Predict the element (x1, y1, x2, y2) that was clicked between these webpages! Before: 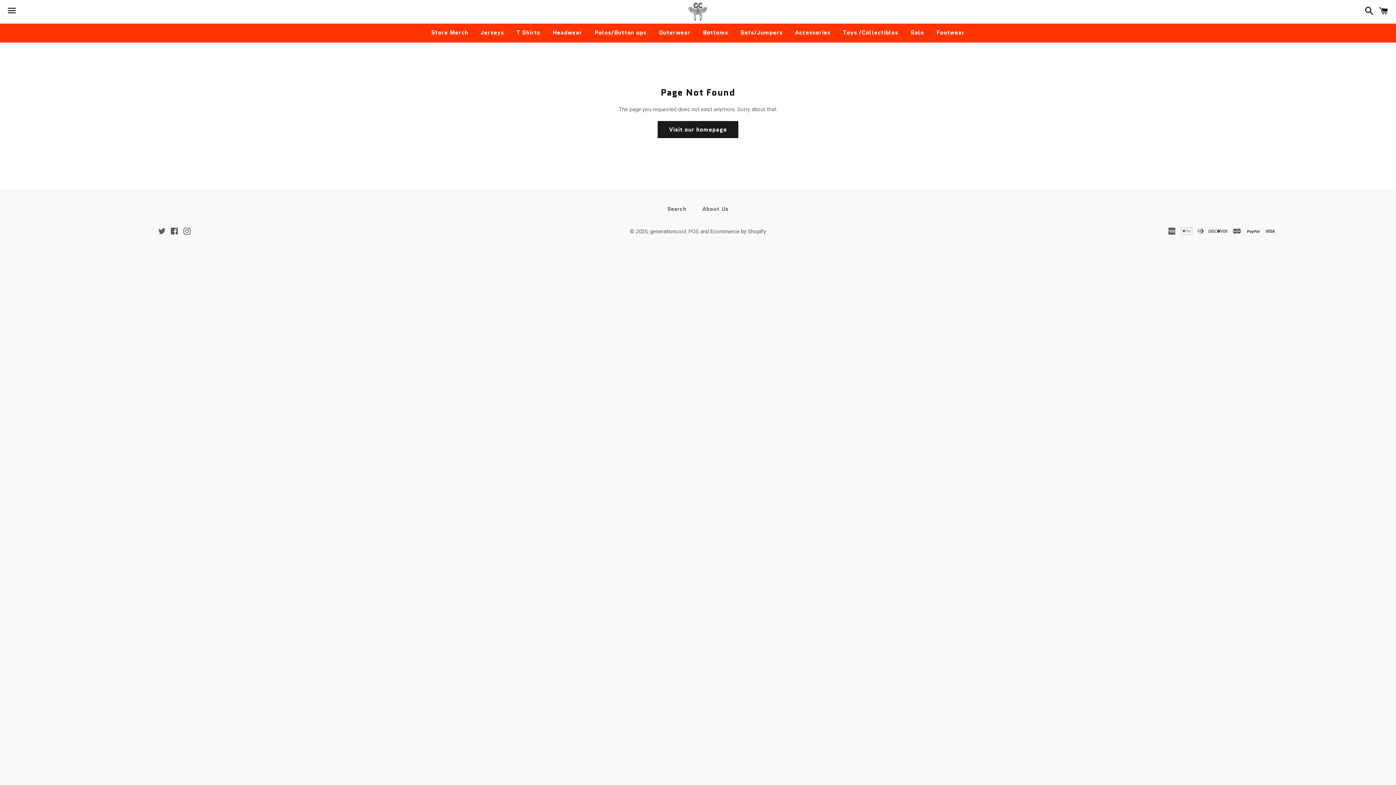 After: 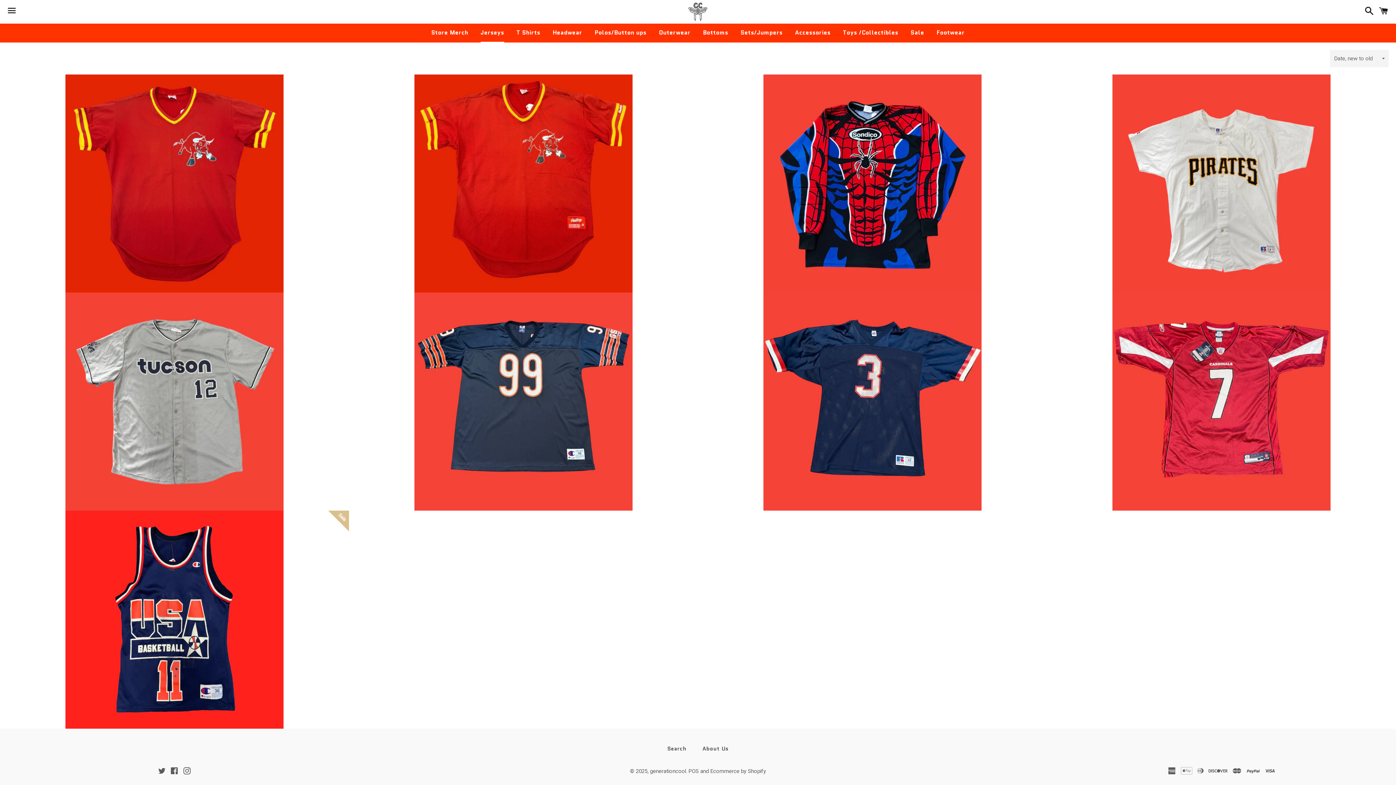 Action: label: Jerseys bbox: (475, 23, 509, 41)